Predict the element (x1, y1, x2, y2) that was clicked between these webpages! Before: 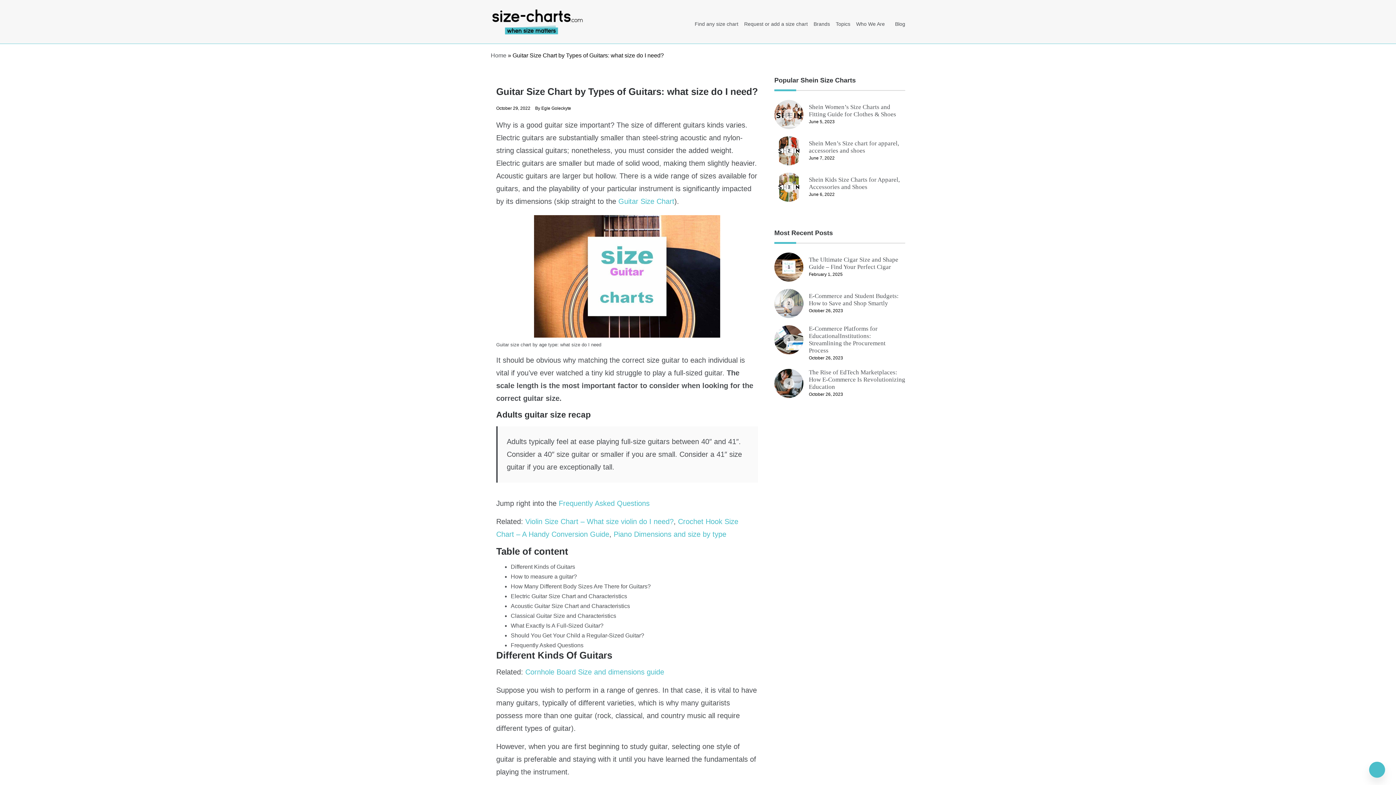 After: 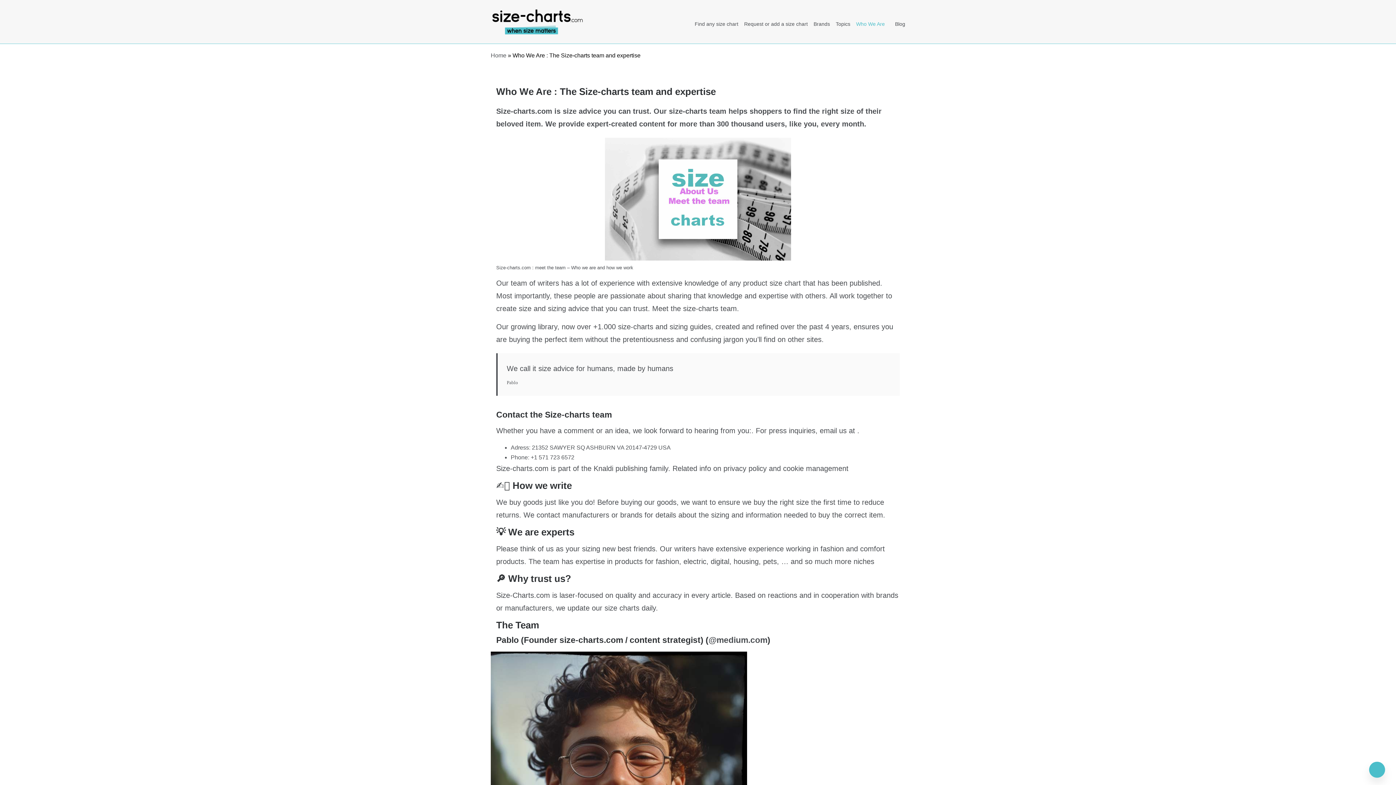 Action: bbox: (853, 0, 888, 39) label: Who We Are